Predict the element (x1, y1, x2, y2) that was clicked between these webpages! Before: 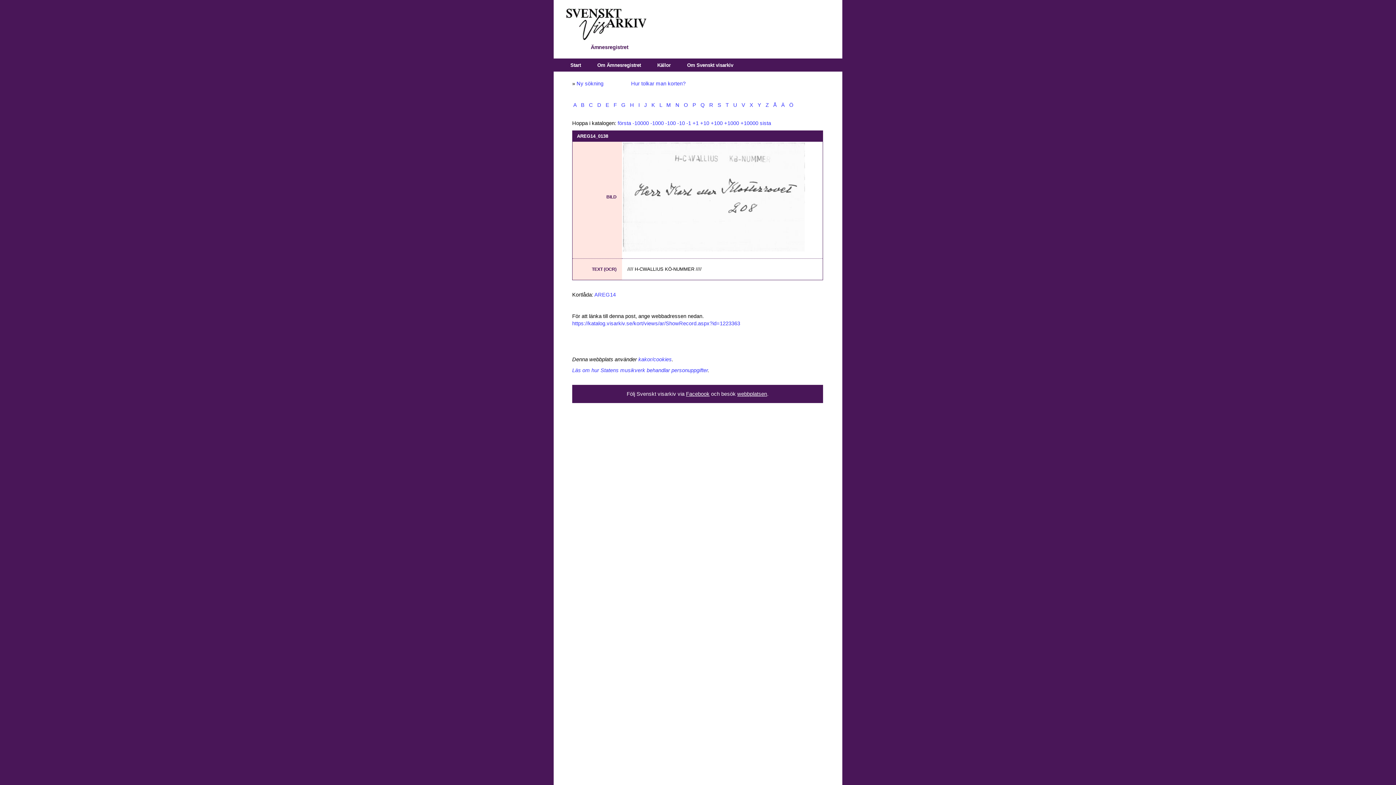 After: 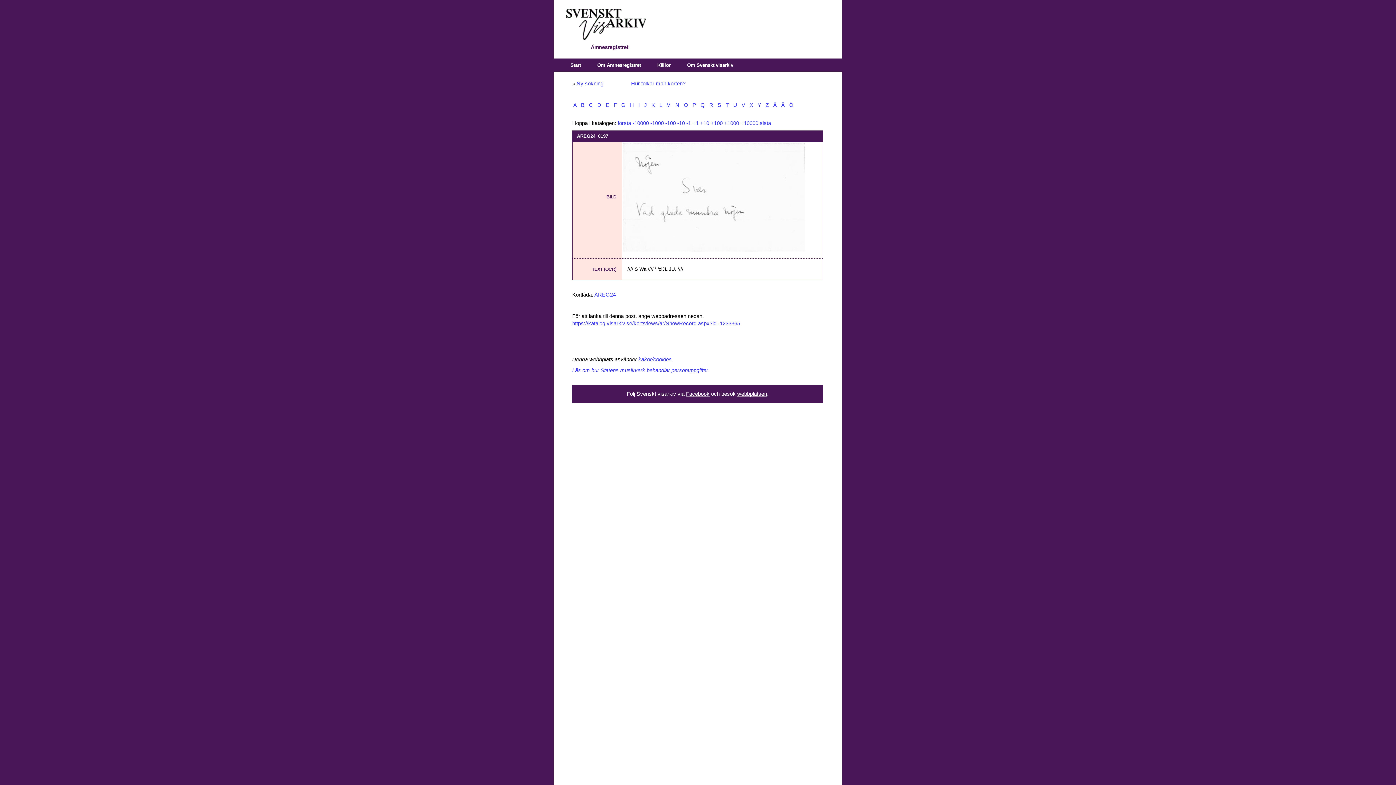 Action: bbox: (740, 120, 758, 126) label: +10000